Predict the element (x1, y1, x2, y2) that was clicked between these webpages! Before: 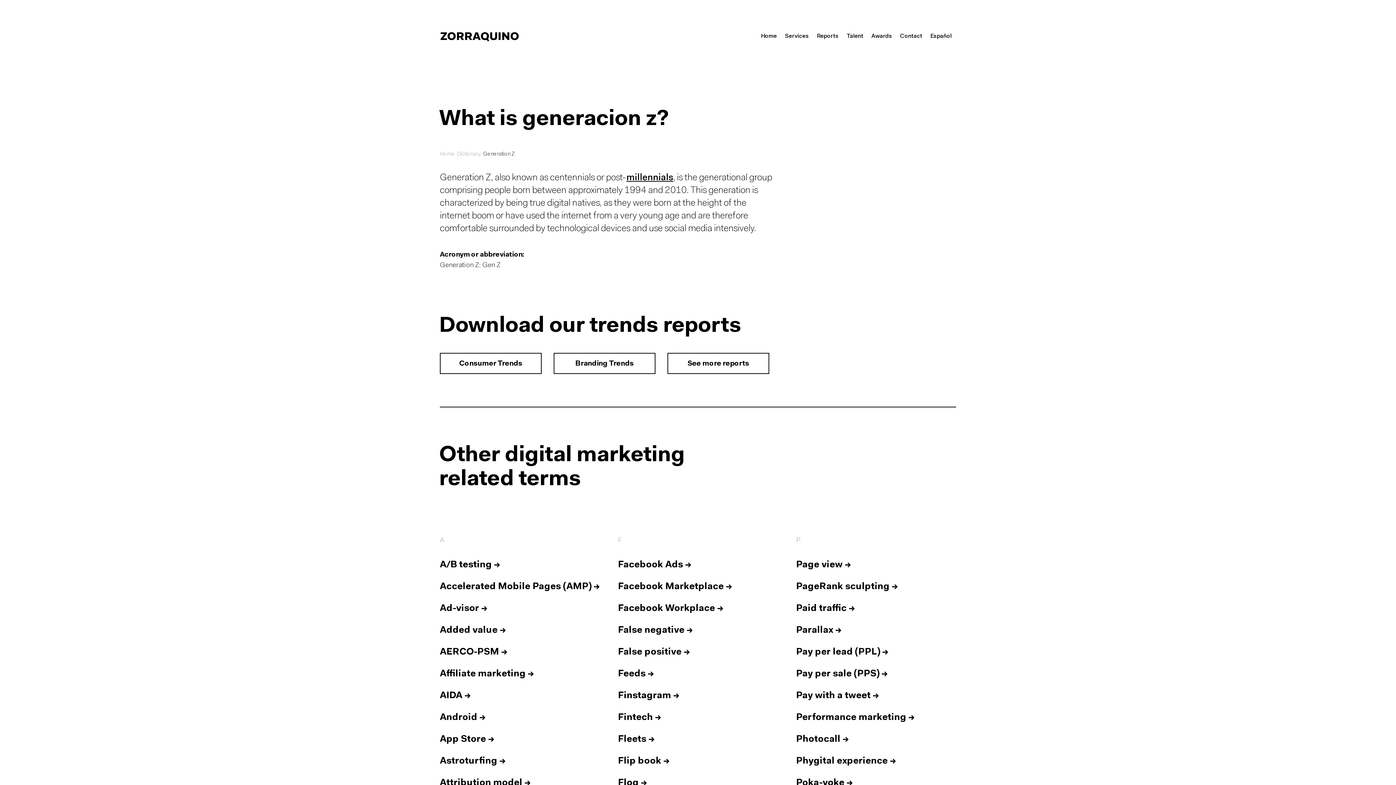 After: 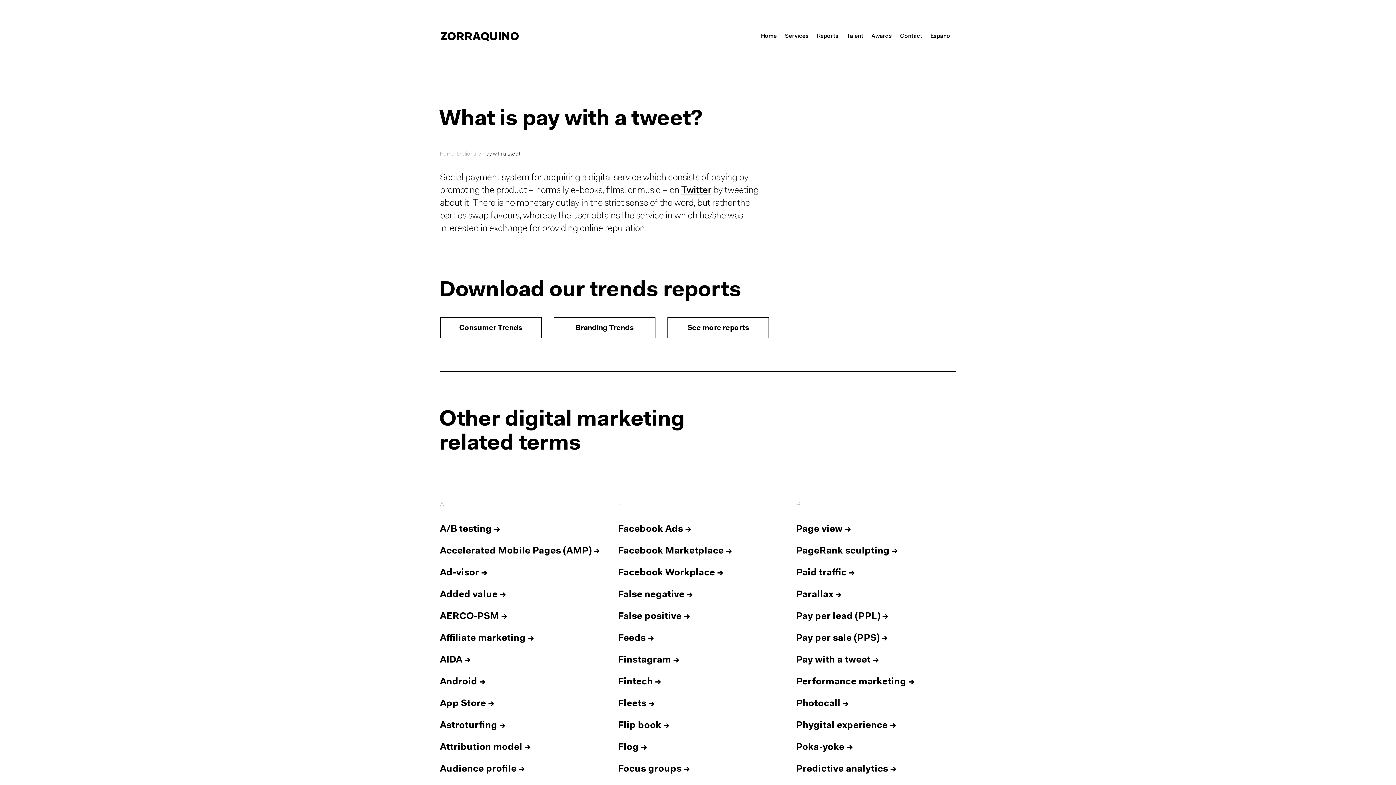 Action: bbox: (796, 691, 879, 700) label: Pay with a tweet →